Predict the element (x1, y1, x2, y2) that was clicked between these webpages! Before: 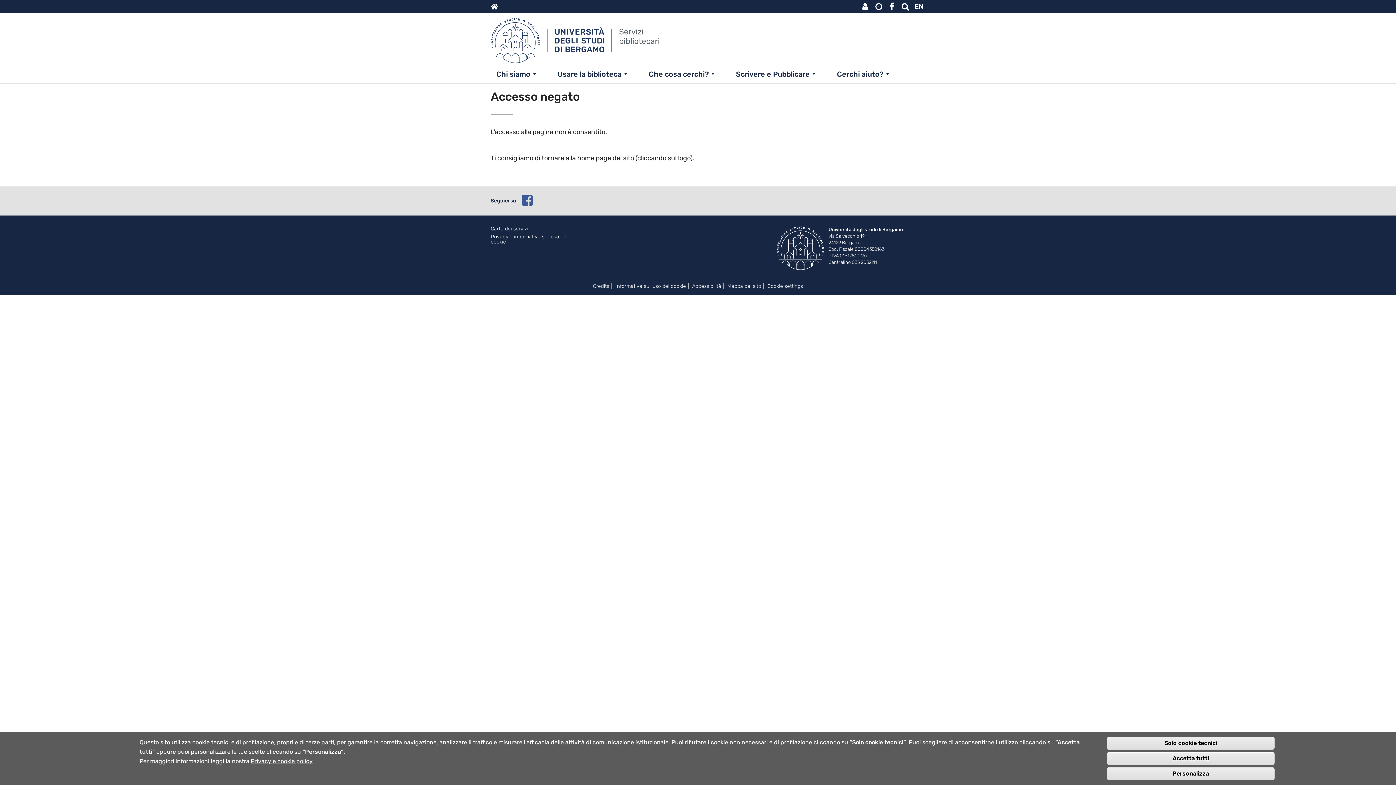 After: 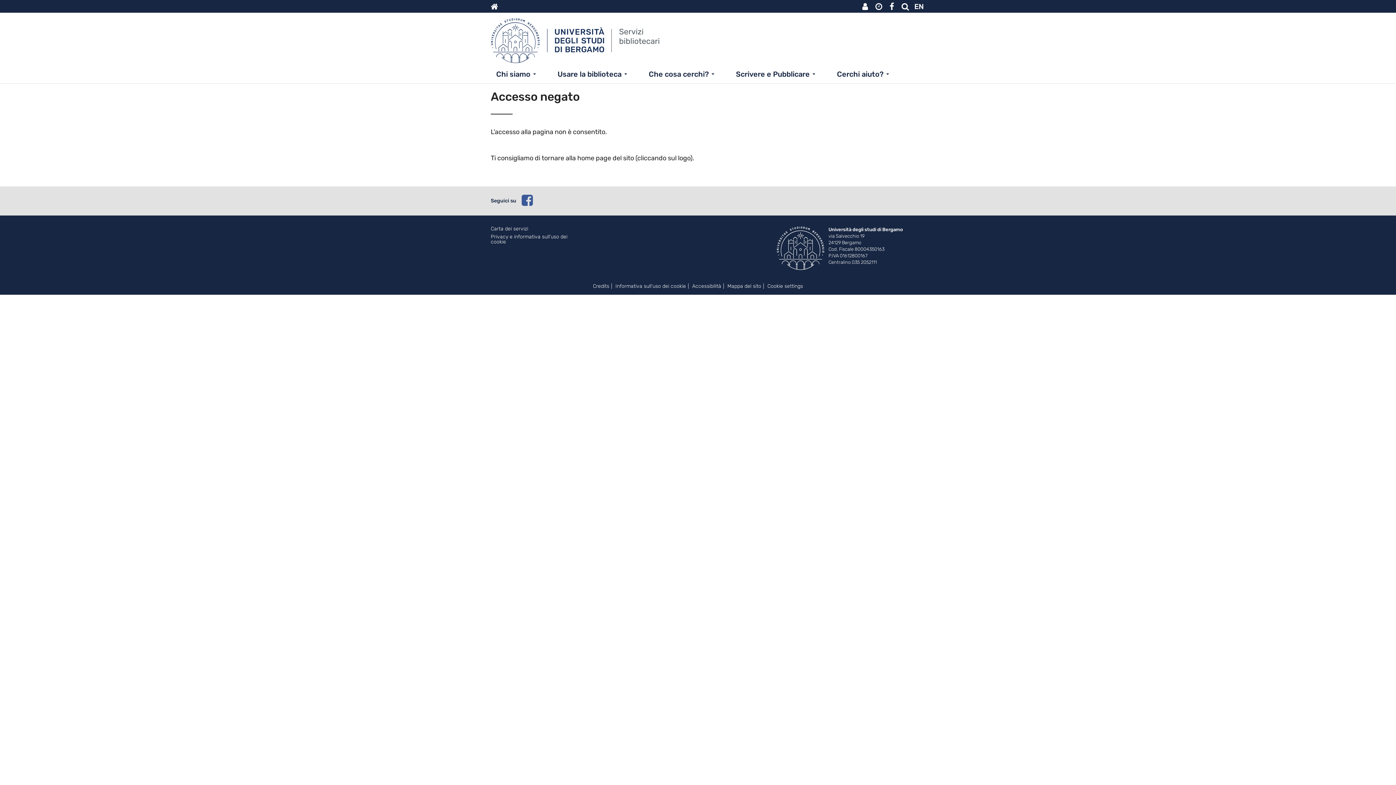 Action: label: Accetta tutti bbox: (1107, 752, 1274, 765)